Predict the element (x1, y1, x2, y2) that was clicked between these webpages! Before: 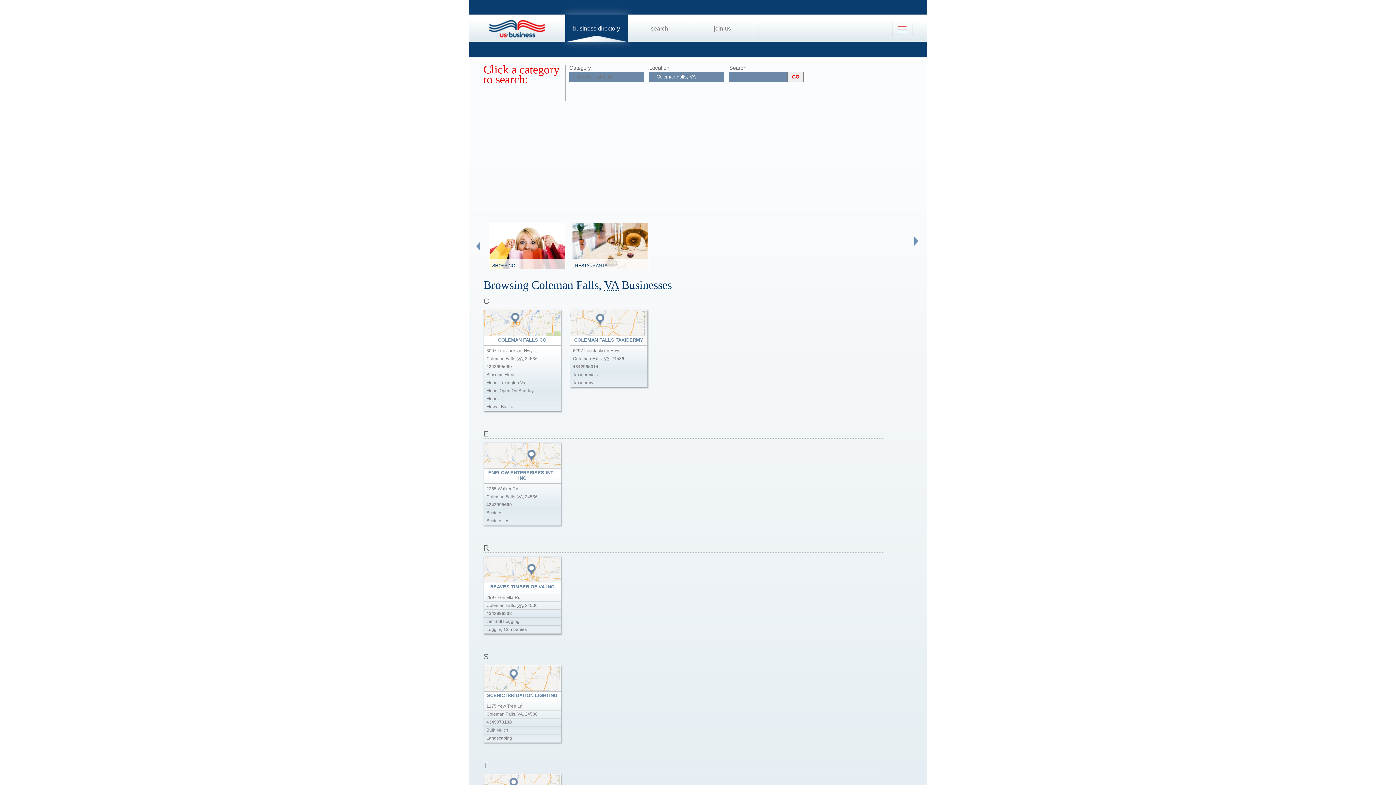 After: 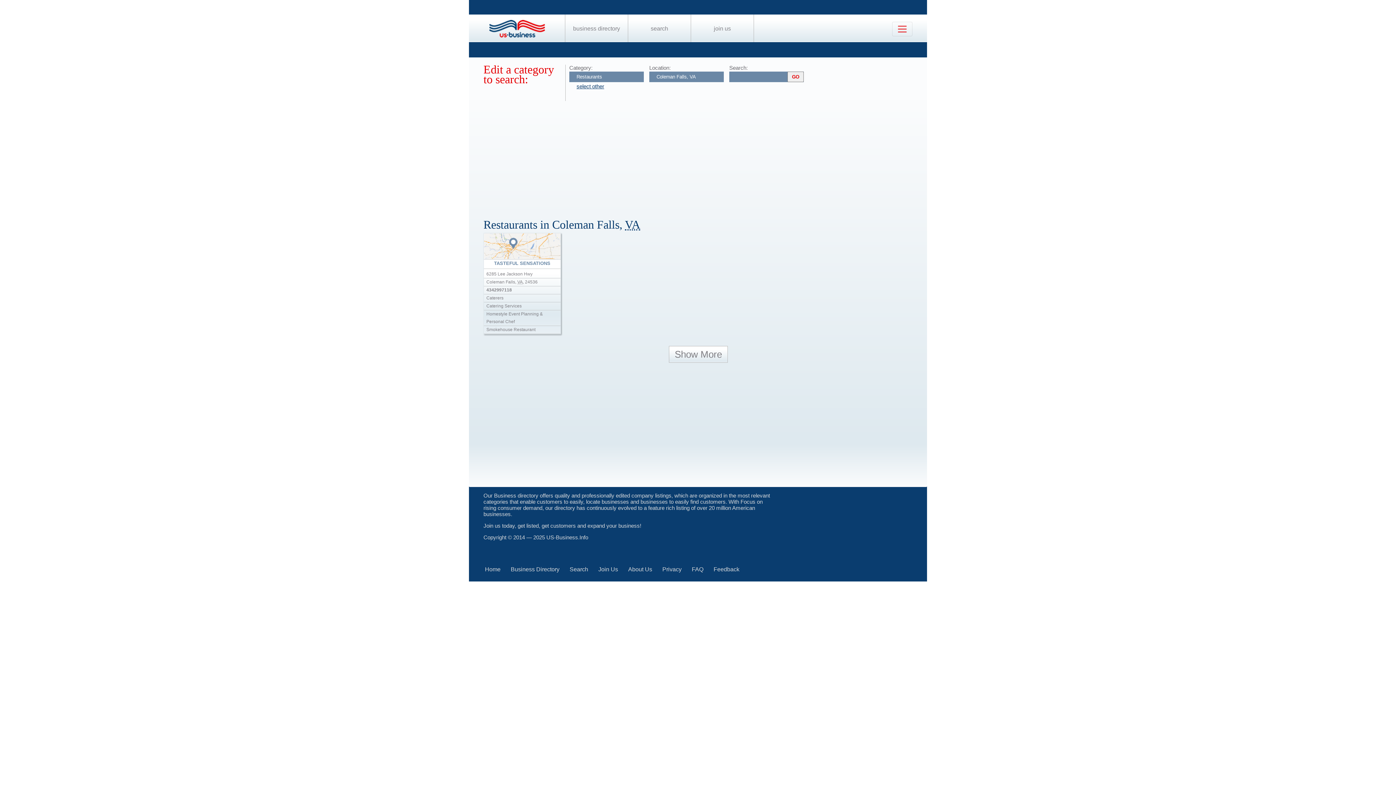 Action: label: RESTAURANTS bbox: (572, 259, 649, 272)